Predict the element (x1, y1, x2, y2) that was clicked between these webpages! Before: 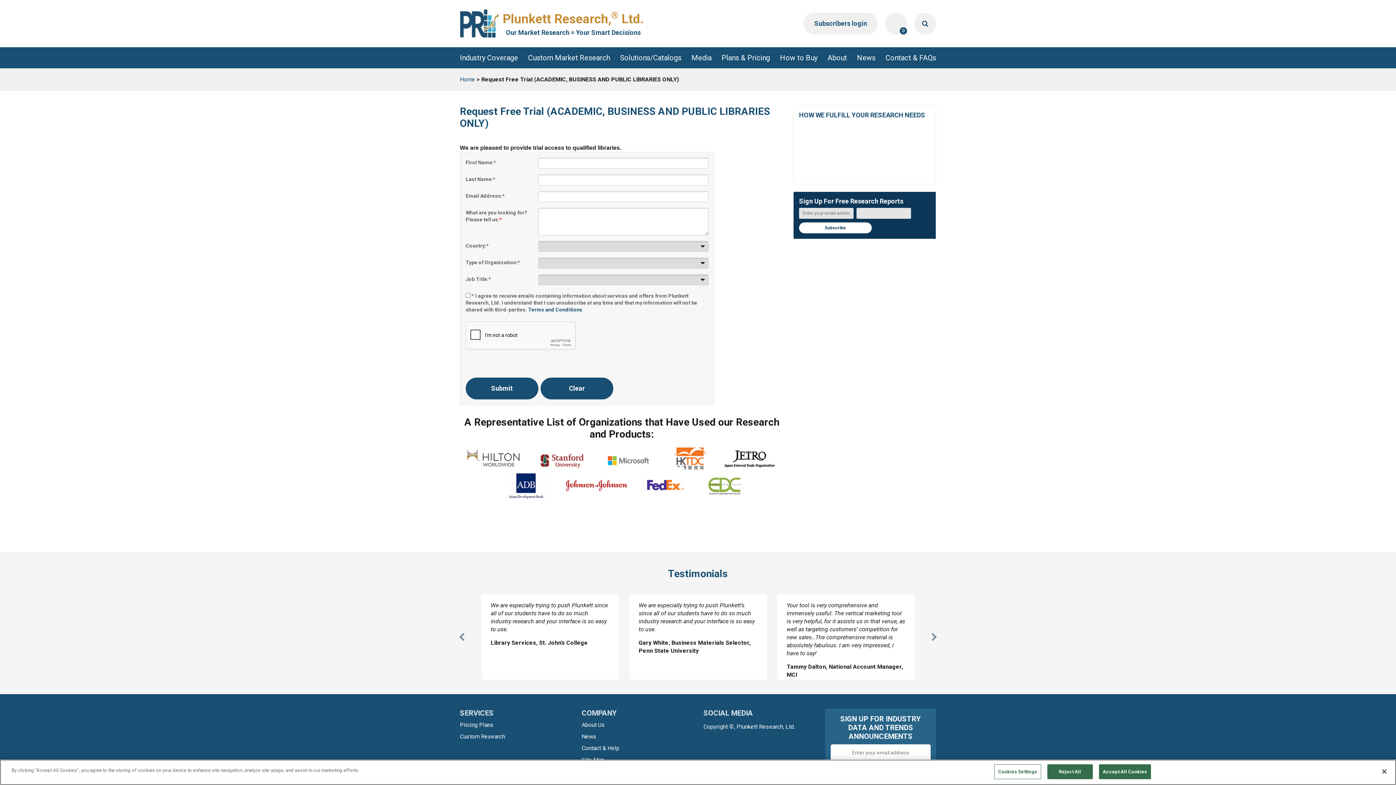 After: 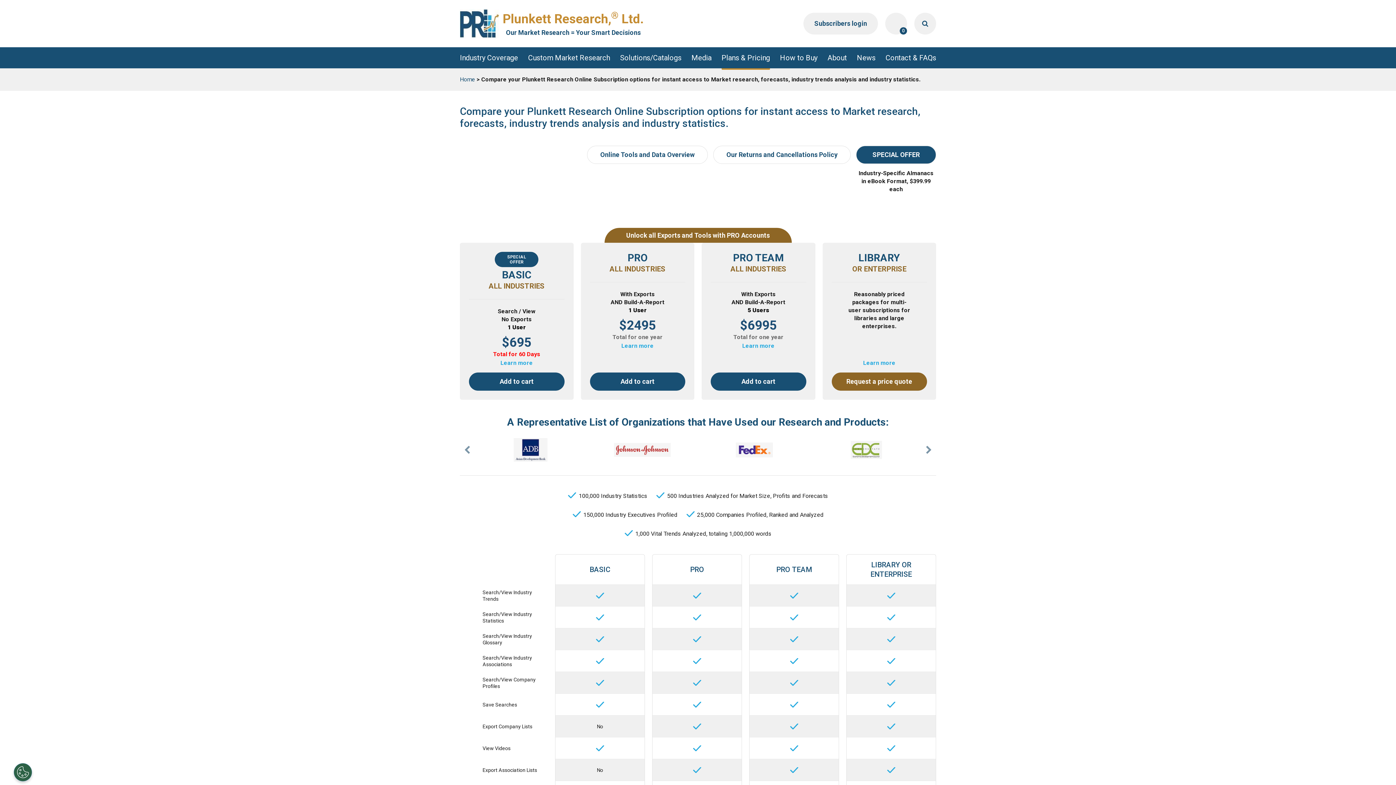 Action: label: Plans & Pricing bbox: (721, 47, 770, 68)